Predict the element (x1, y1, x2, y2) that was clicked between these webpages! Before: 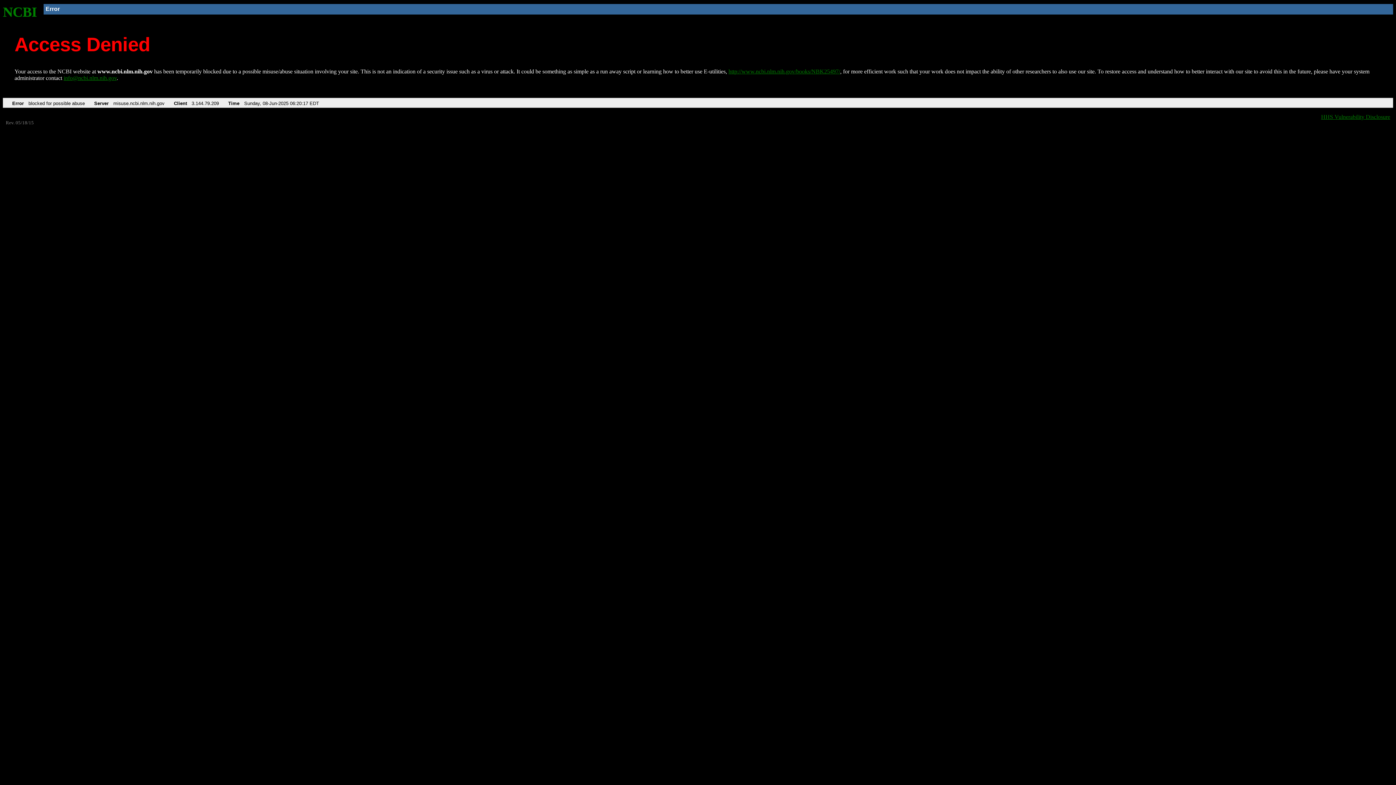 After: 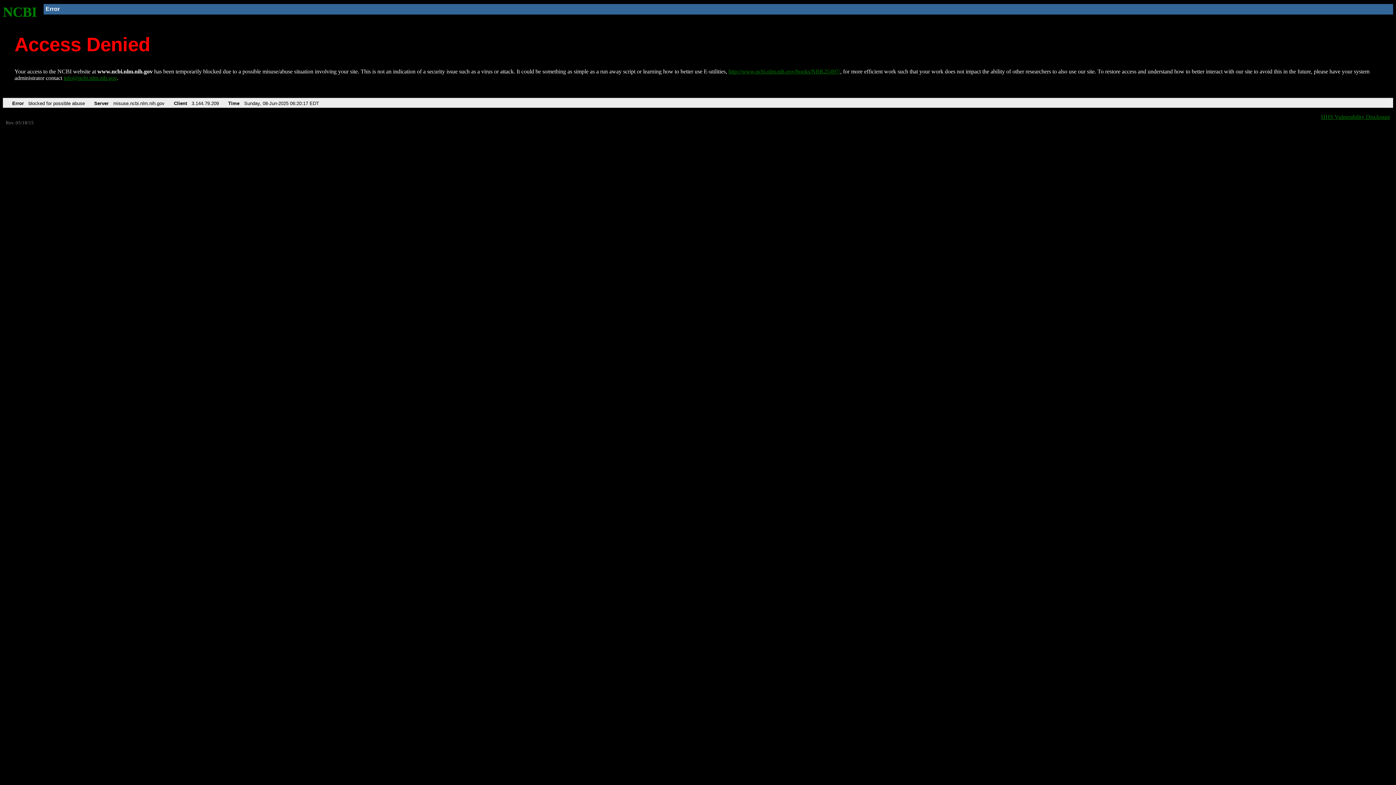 Action: bbox: (63, 75, 116, 81) label: info@ncbi.nlm.nih.gov